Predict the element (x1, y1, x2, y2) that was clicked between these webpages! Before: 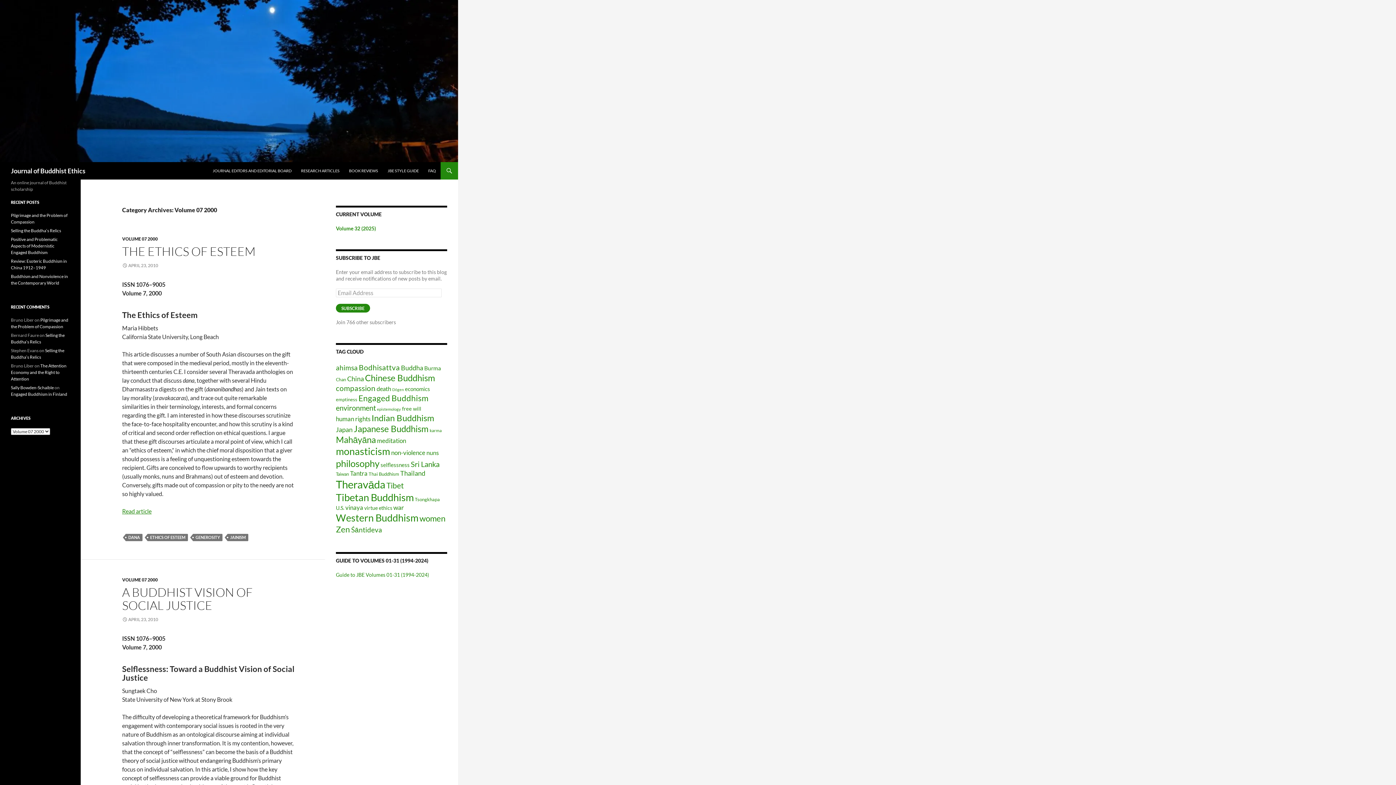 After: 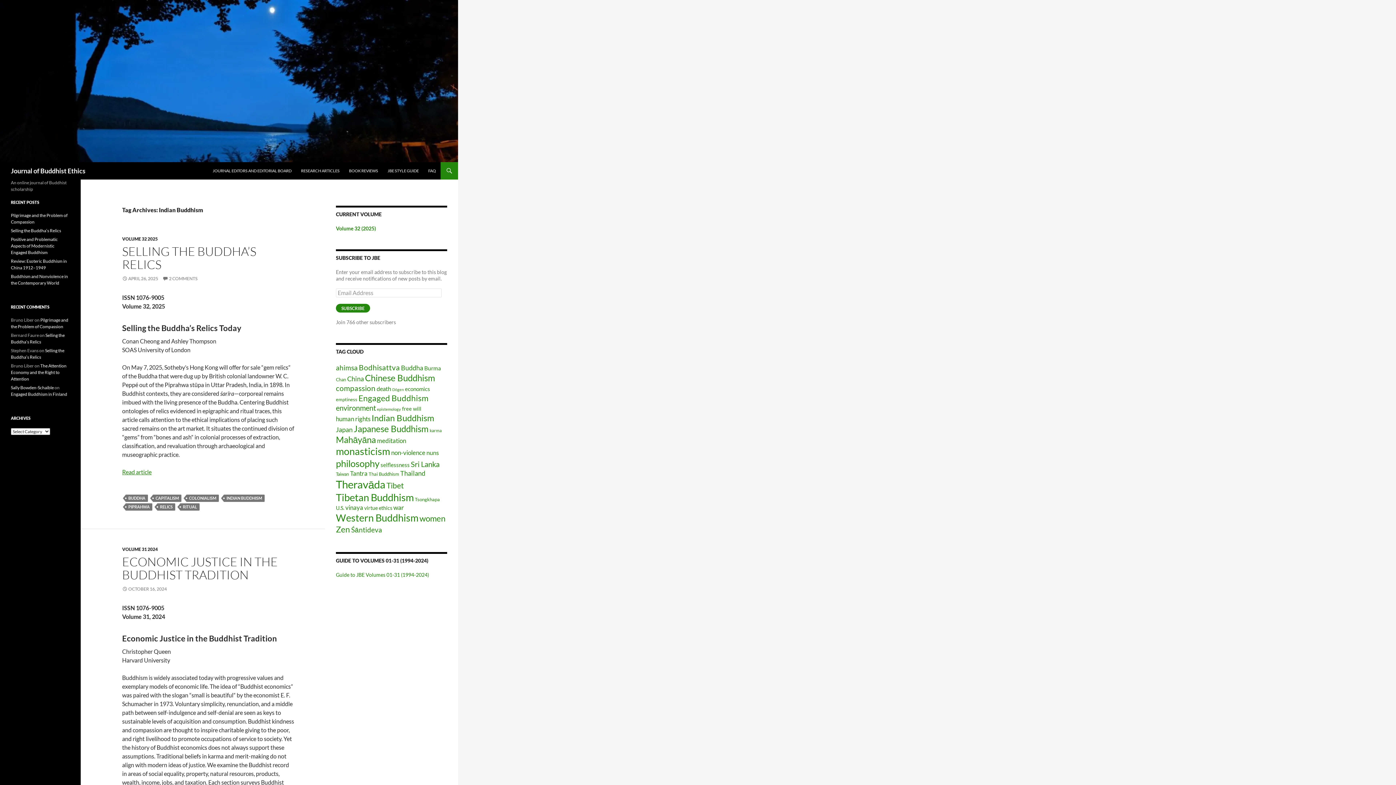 Action: label: Indian Buddhism (63 items) bbox: (371, 413, 434, 423)